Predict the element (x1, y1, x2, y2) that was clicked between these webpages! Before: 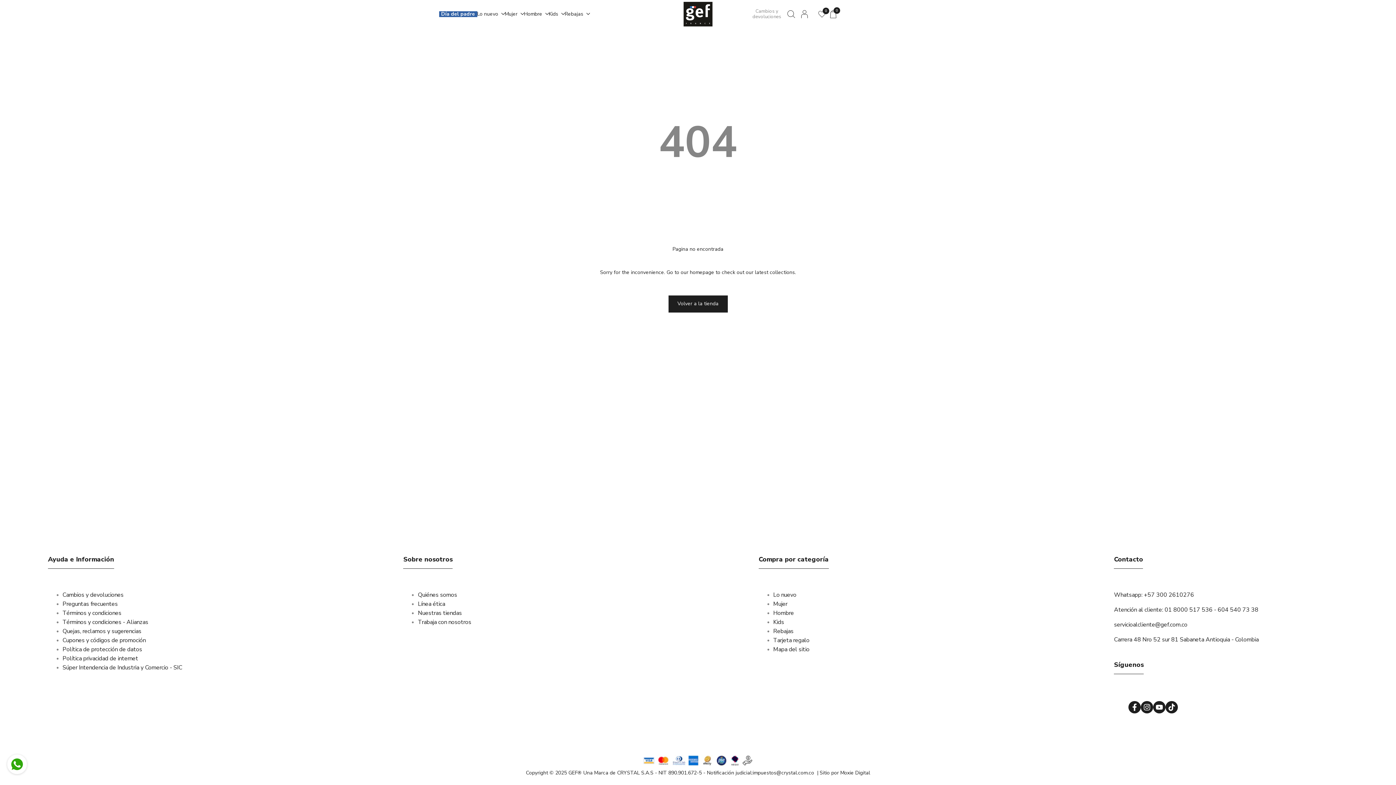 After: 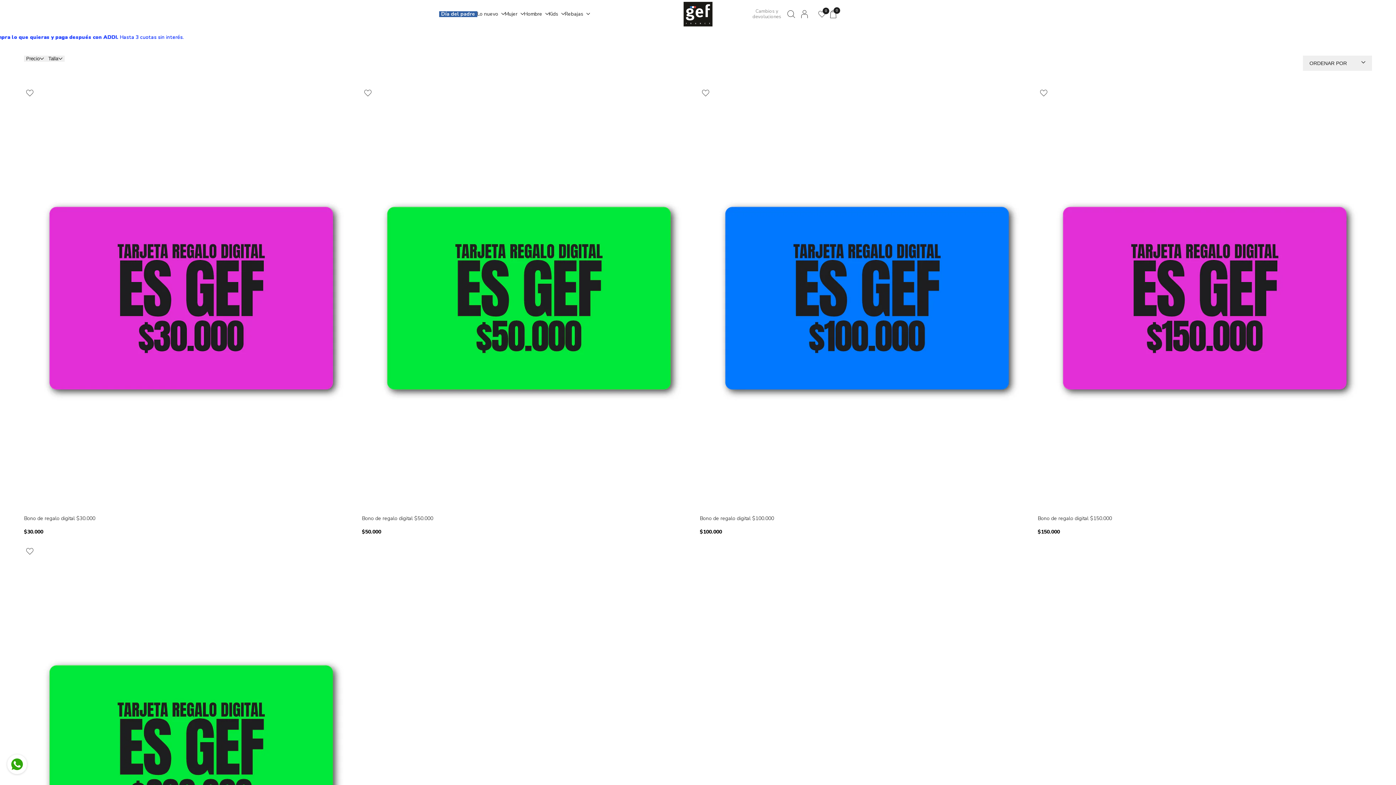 Action: bbox: (773, 636, 809, 644) label: Tarjeta regalo